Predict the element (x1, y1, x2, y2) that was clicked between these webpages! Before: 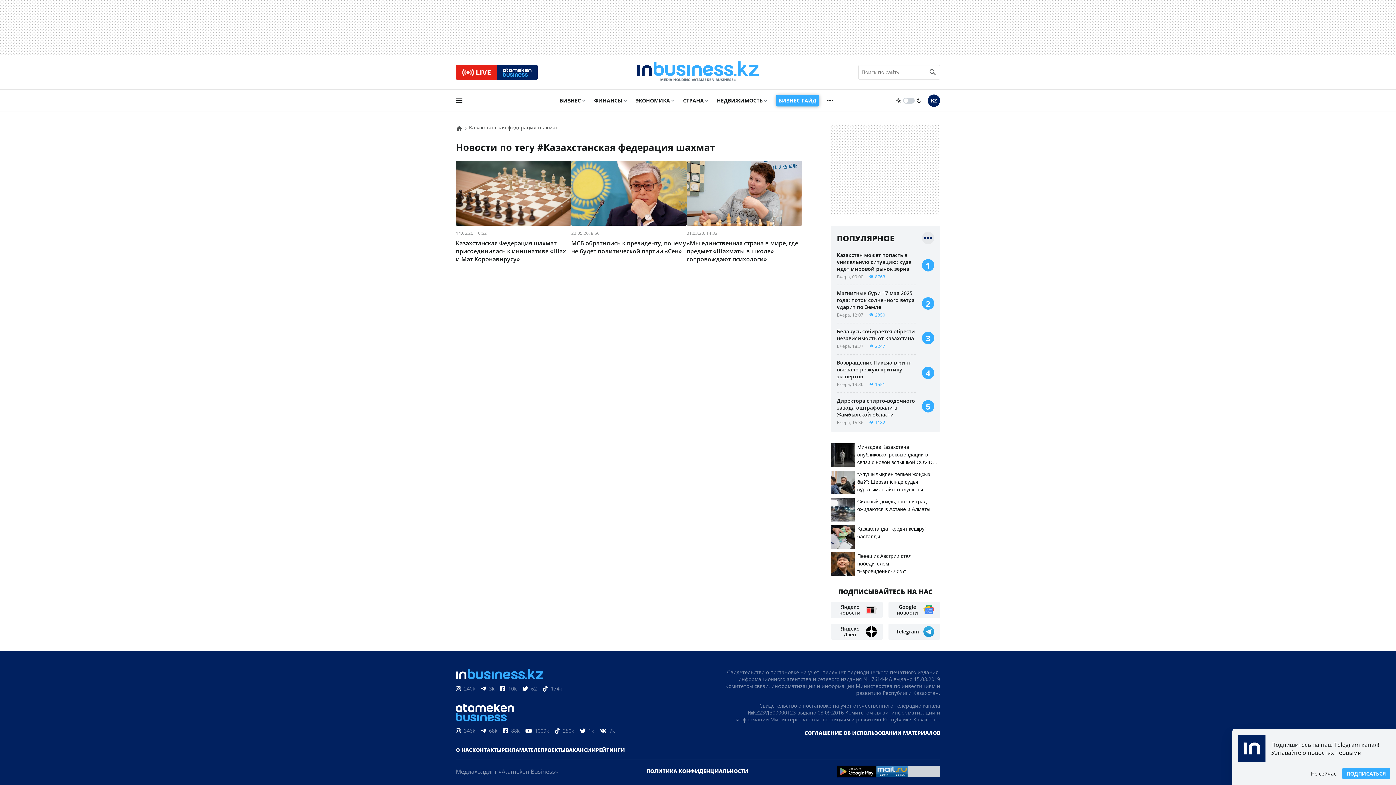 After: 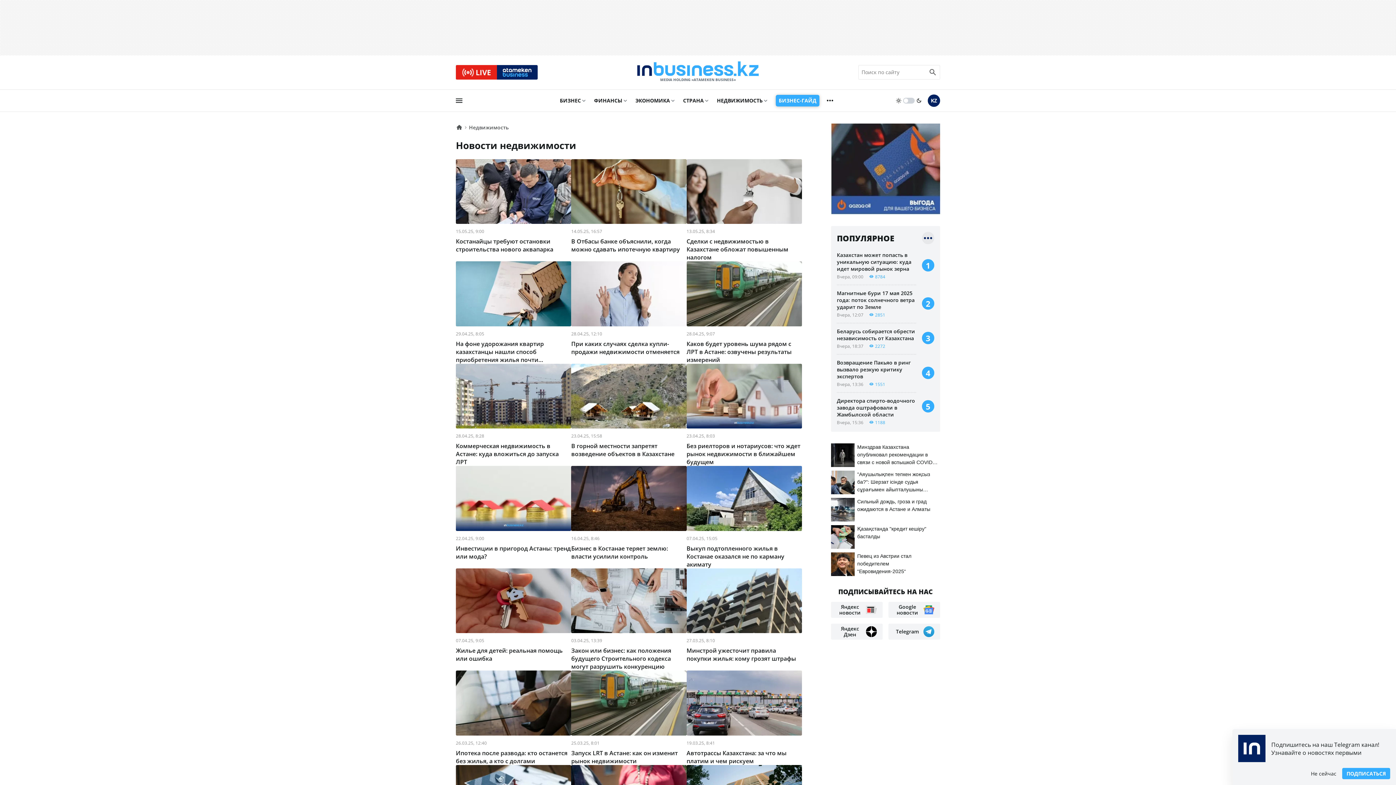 Action: bbox: (717, 89, 762, 111) label: НЕДВИЖИМОСТЬ